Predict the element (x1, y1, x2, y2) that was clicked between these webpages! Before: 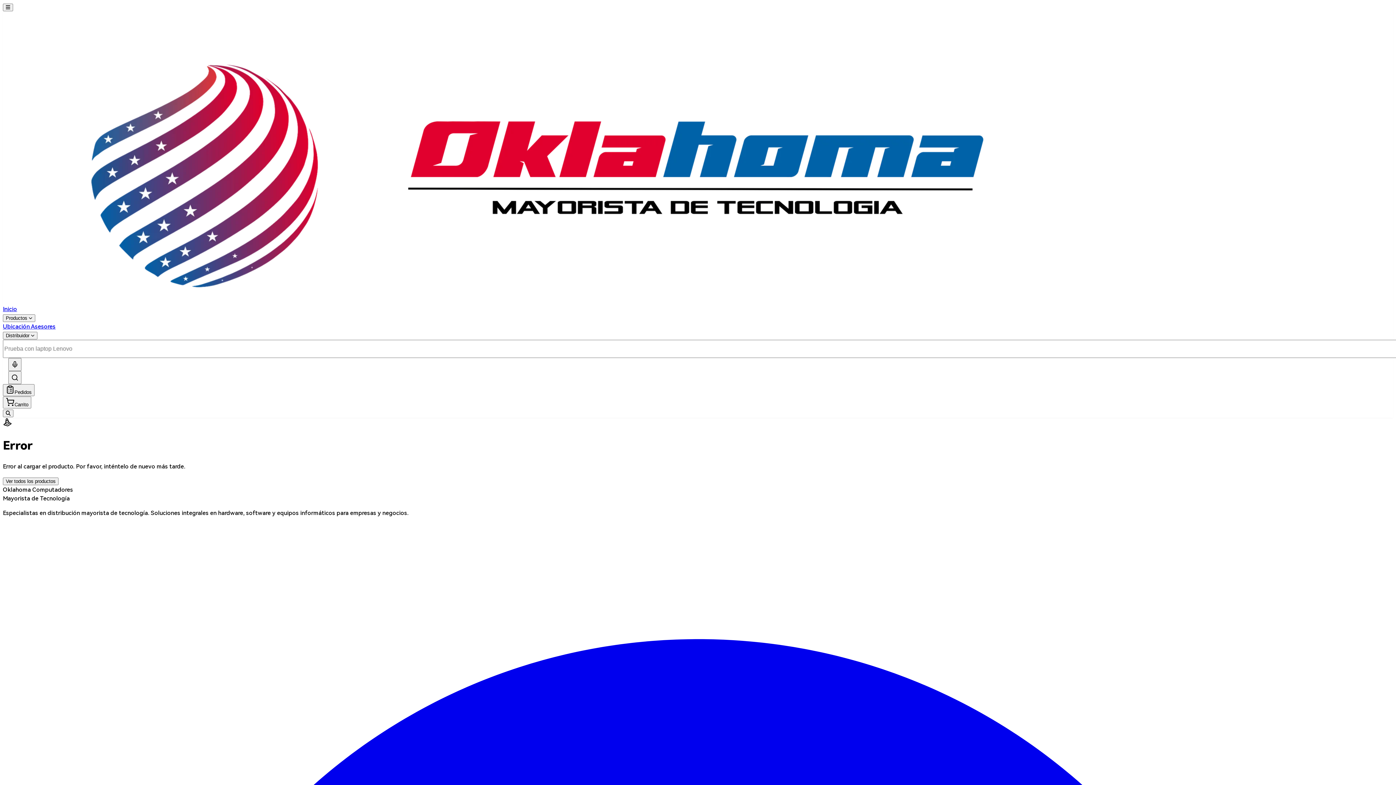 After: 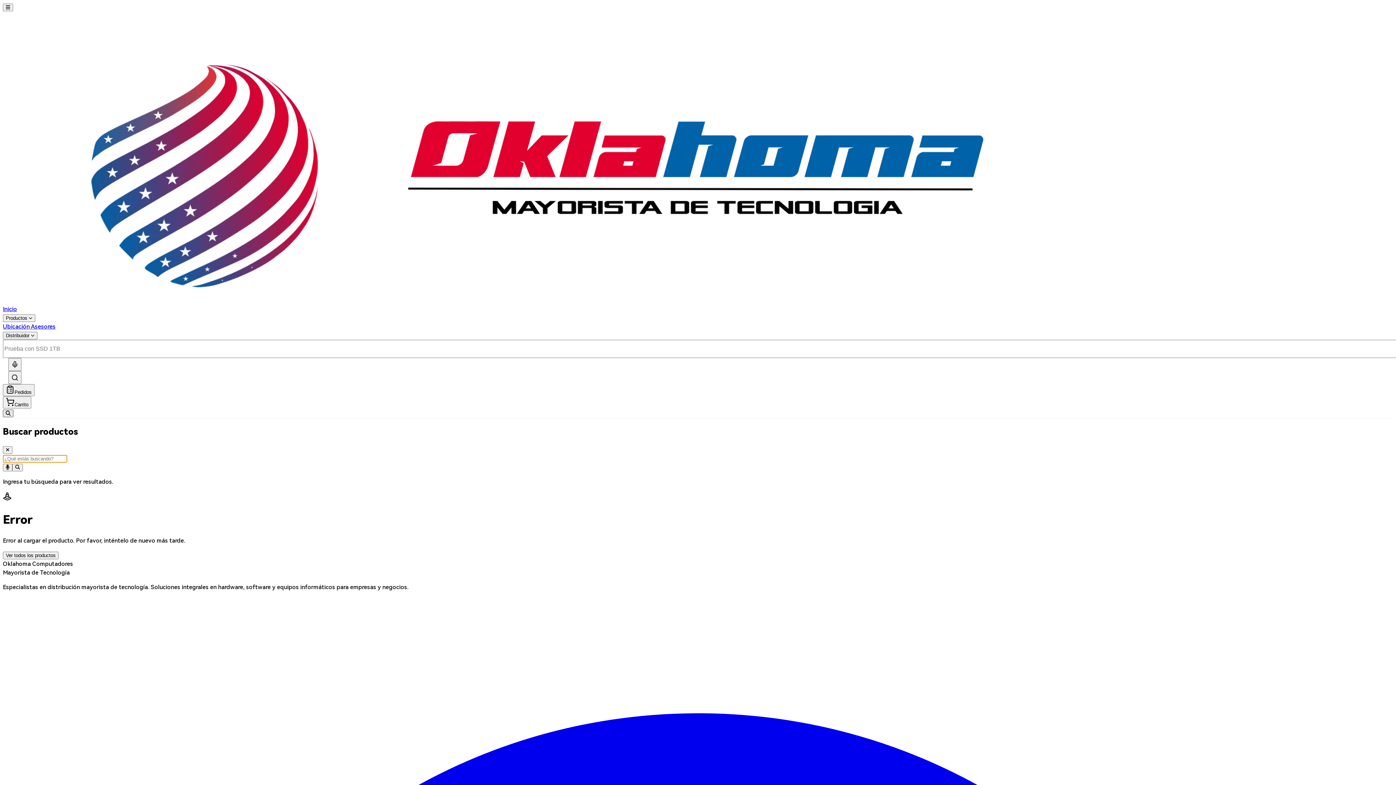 Action: label: Abrir búsqueda bbox: (2, 462, 13, 469)